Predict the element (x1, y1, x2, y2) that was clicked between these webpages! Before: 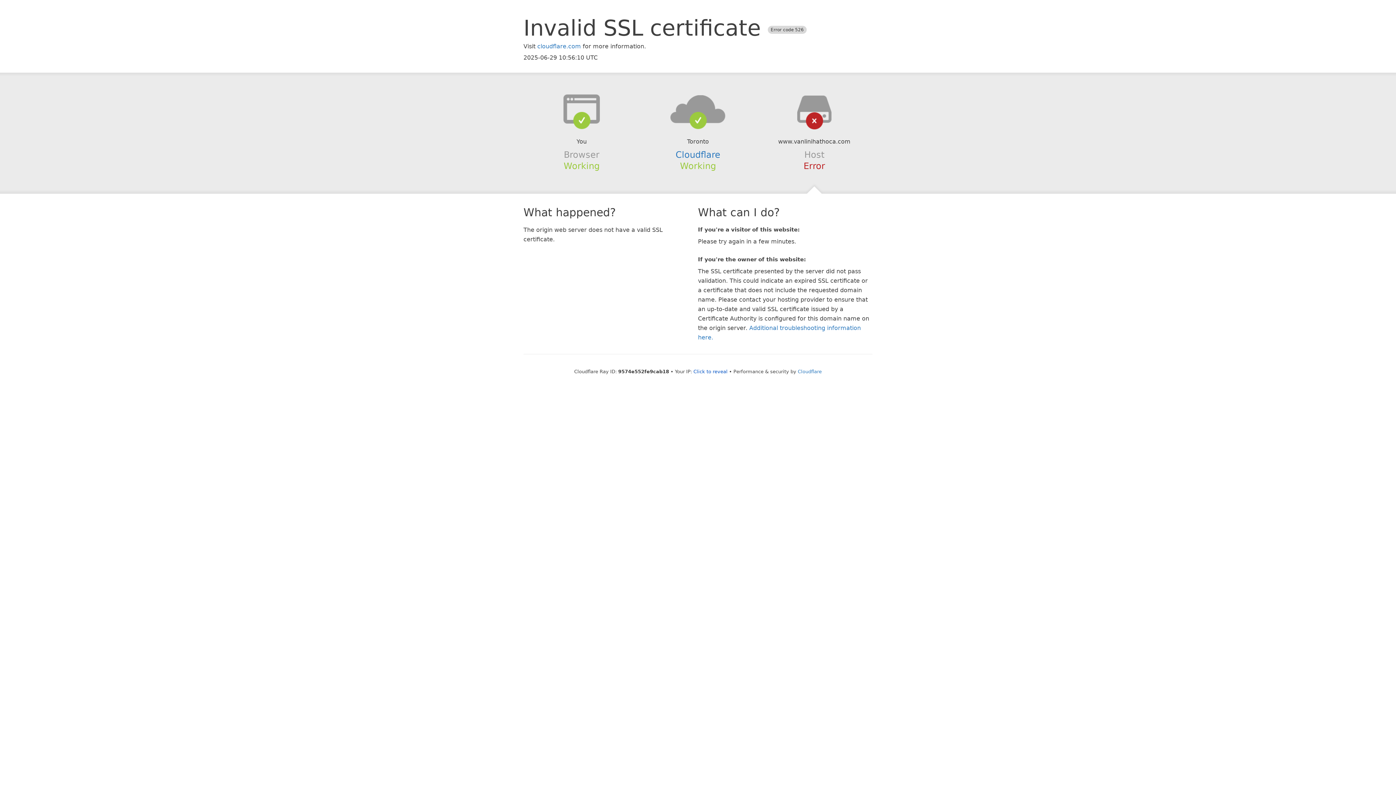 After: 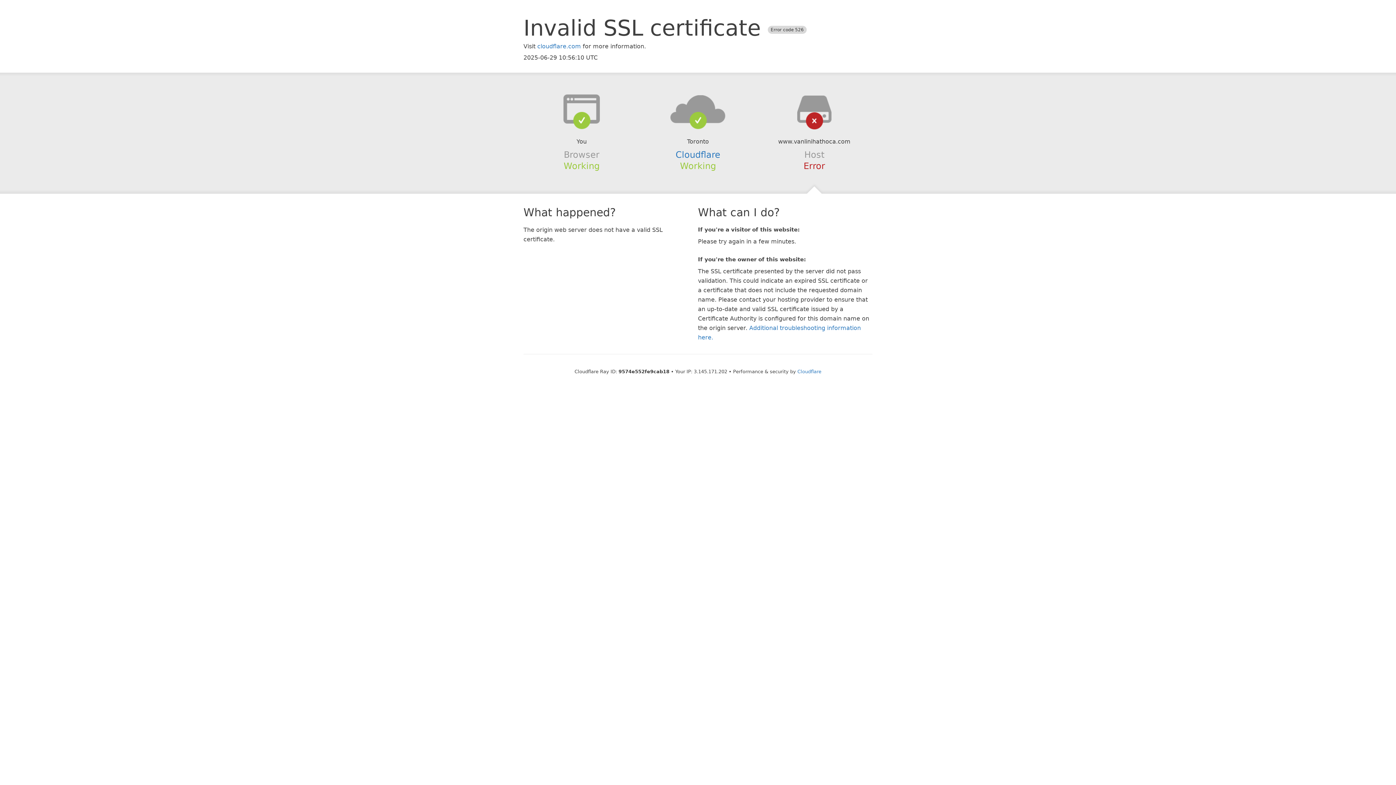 Action: label: Click to reveal bbox: (693, 368, 727, 374)